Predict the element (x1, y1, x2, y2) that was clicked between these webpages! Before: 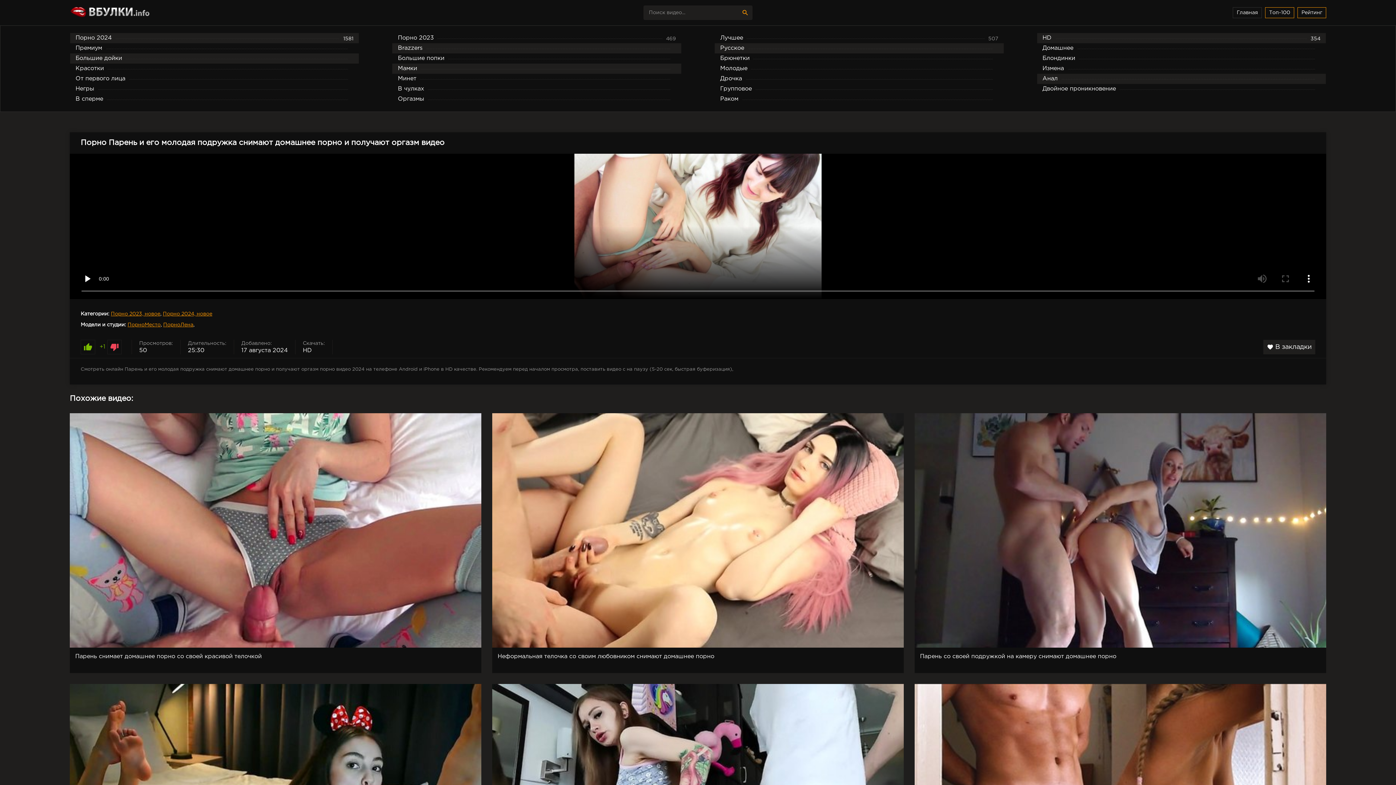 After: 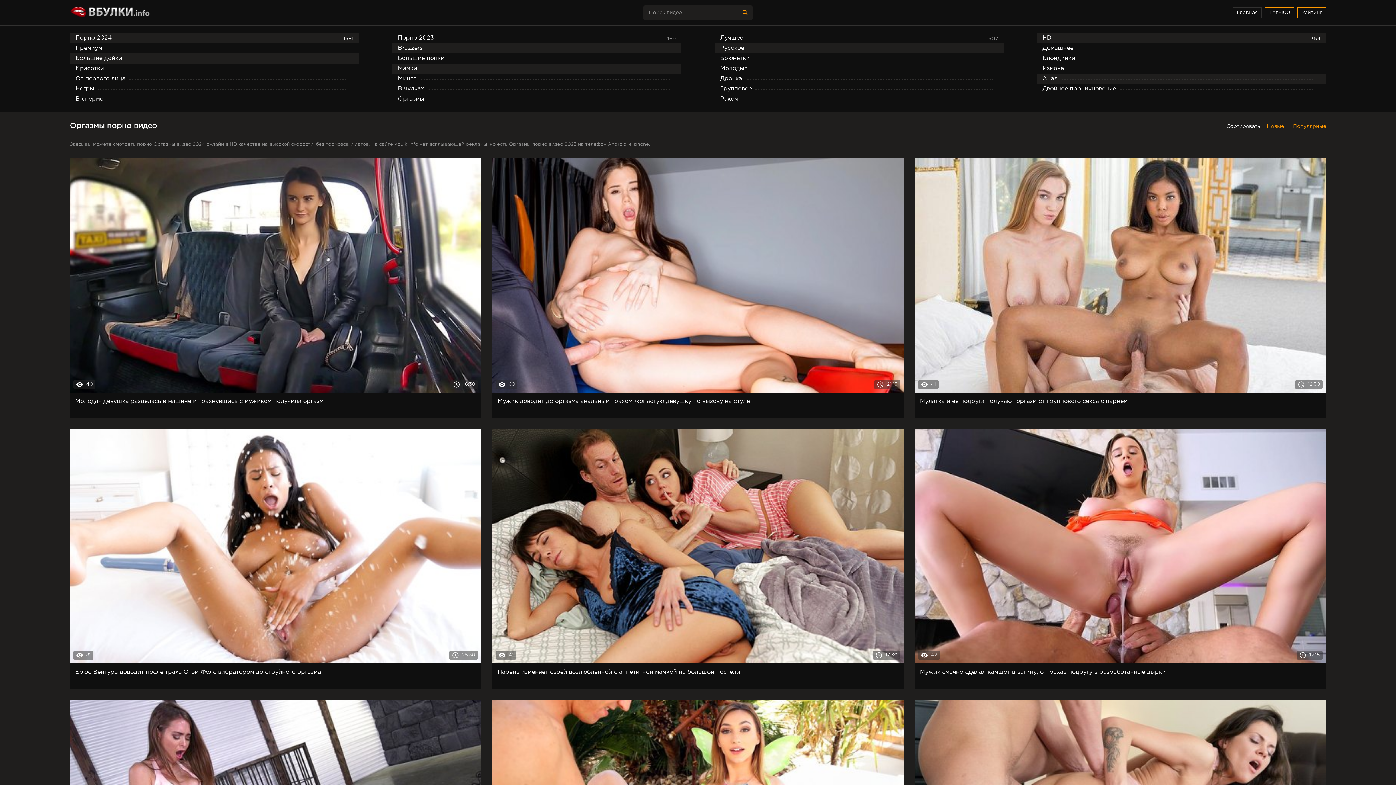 Action: bbox: (392, 94, 681, 104) label: Оргазмы